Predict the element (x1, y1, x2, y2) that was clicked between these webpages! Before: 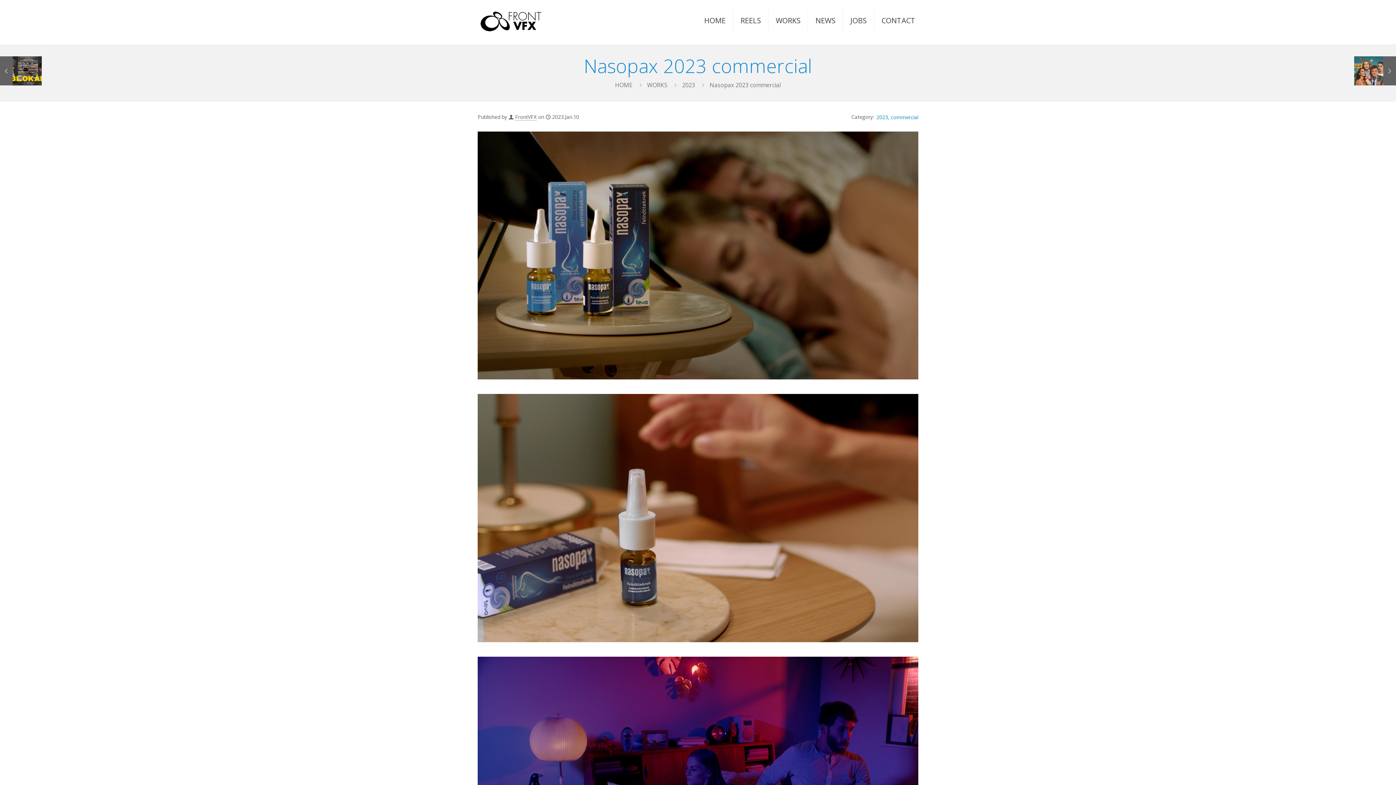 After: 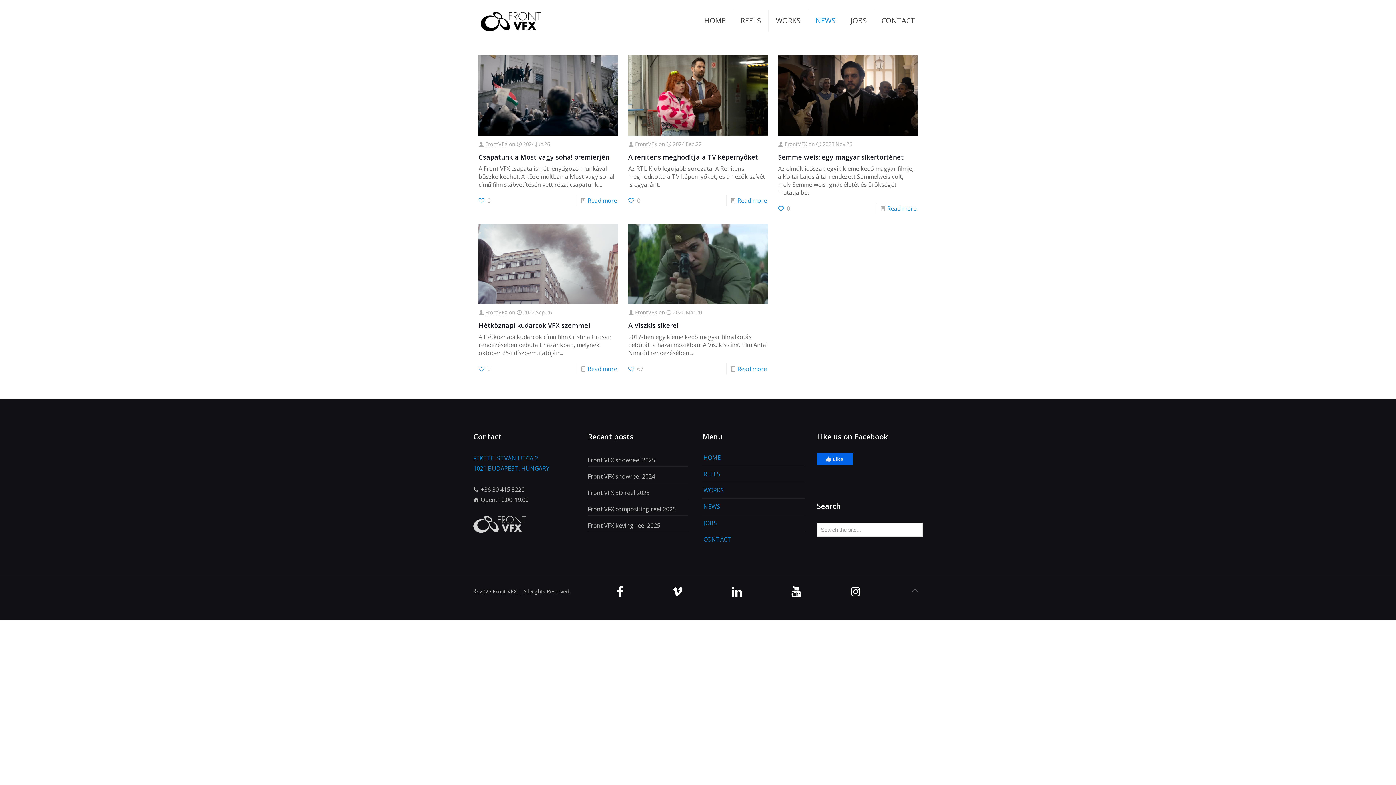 Action: bbox: (808, 0, 843, 41) label: NEWS